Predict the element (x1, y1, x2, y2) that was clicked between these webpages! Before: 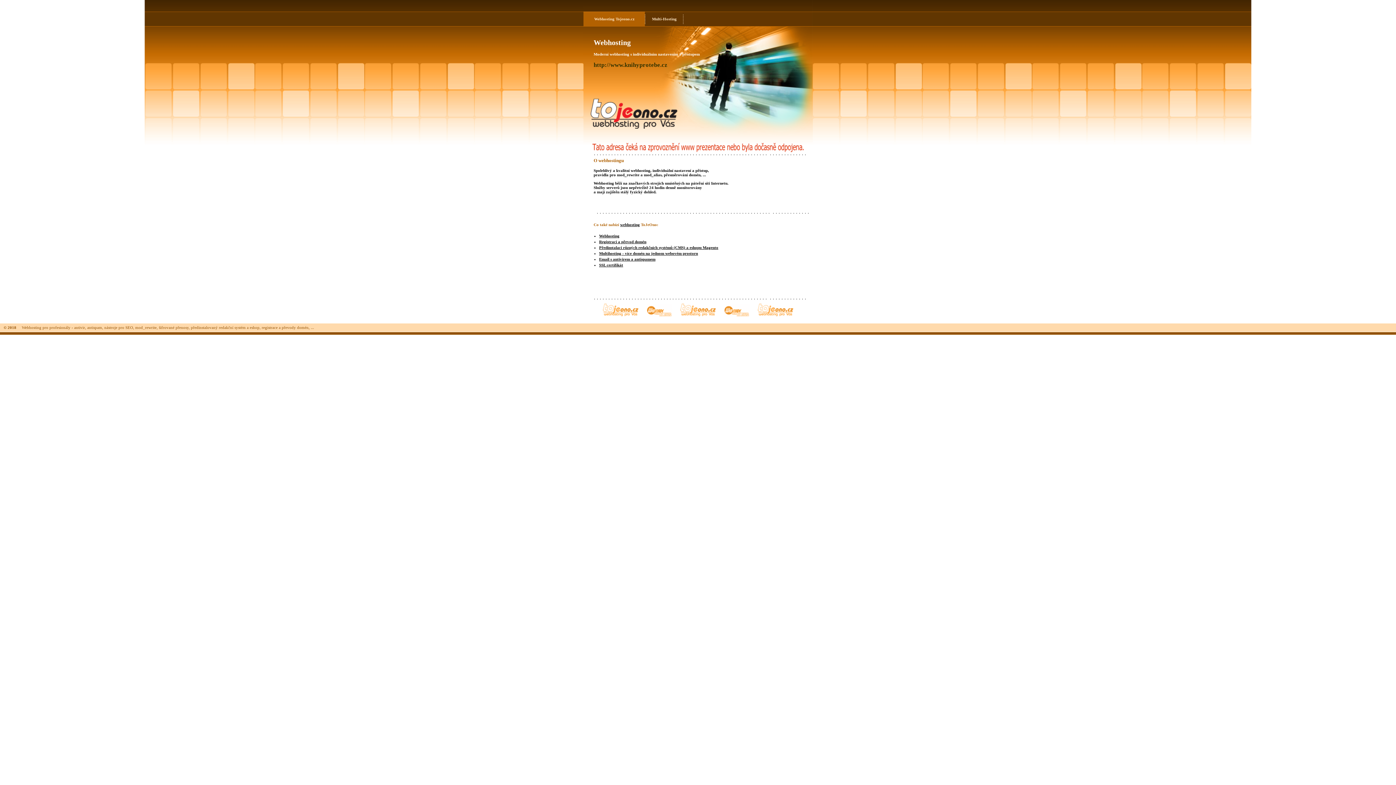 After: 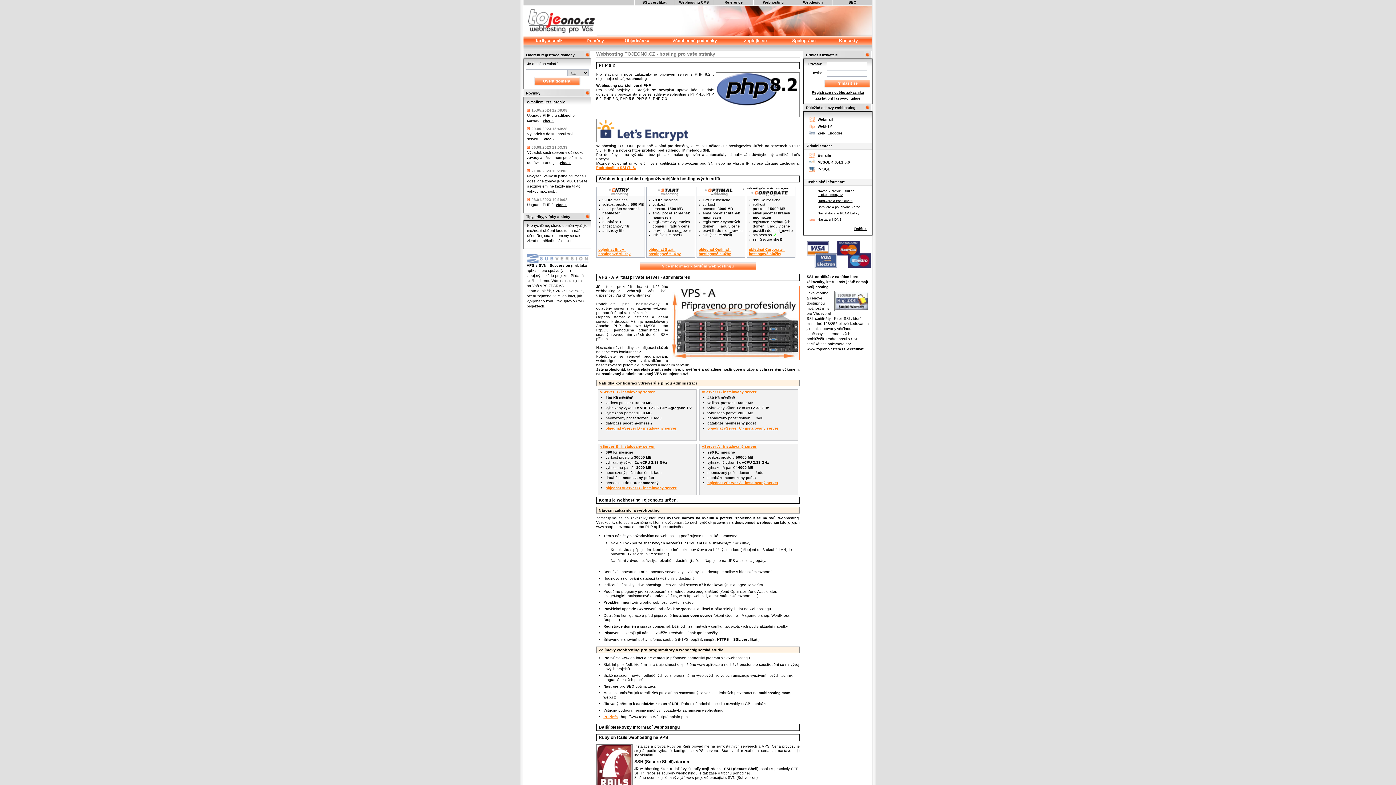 Action: bbox: (593, 38, 630, 46) label: Webhosting